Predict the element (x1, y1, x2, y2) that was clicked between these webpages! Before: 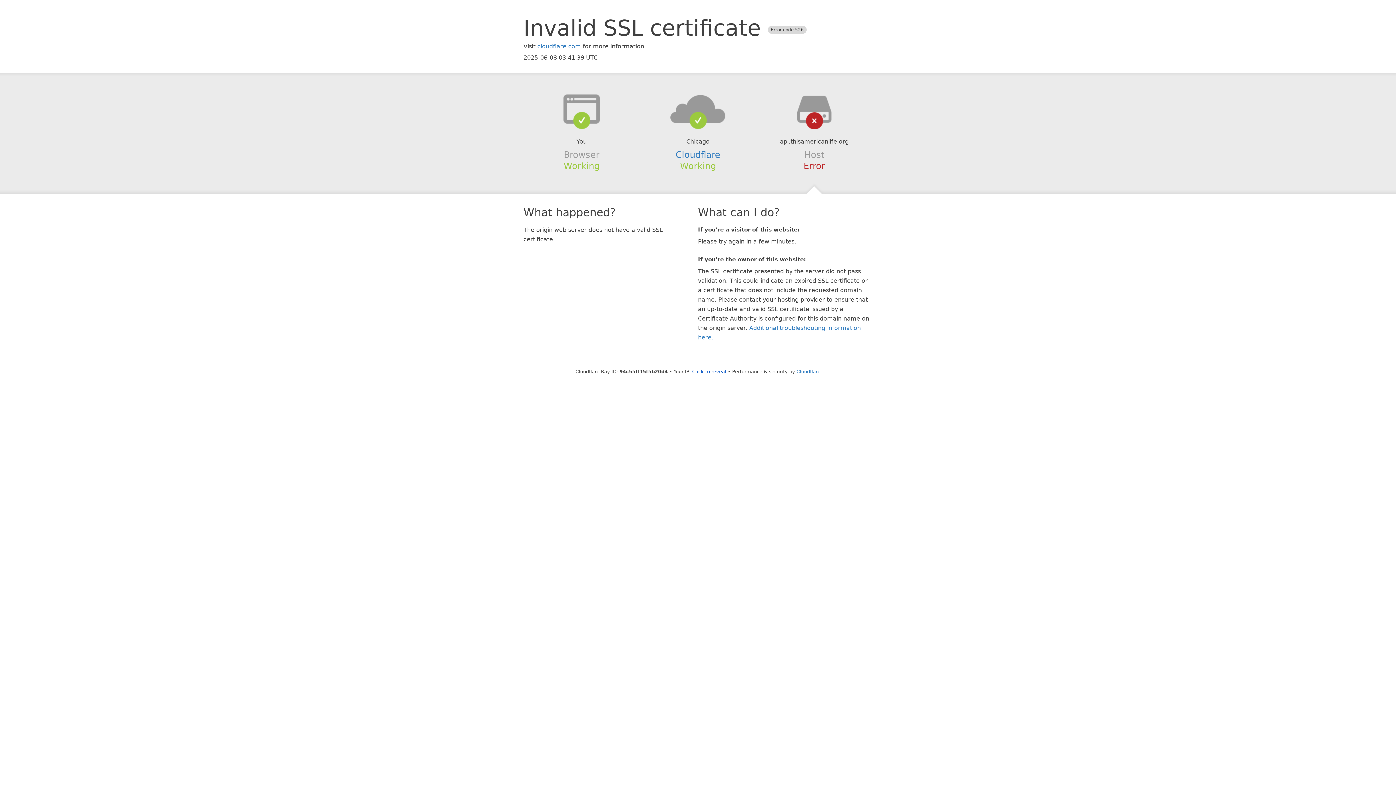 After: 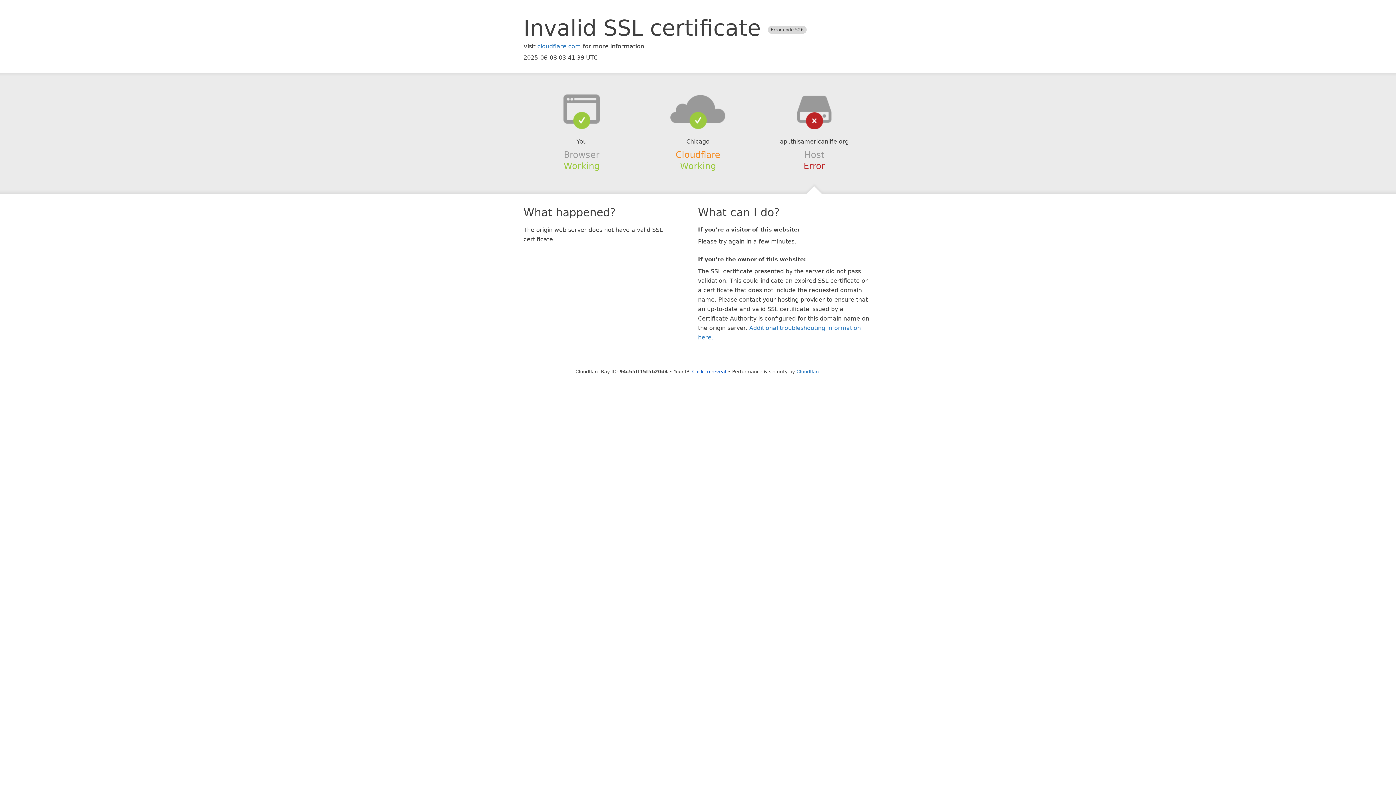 Action: label: Cloudflare bbox: (675, 149, 720, 159)